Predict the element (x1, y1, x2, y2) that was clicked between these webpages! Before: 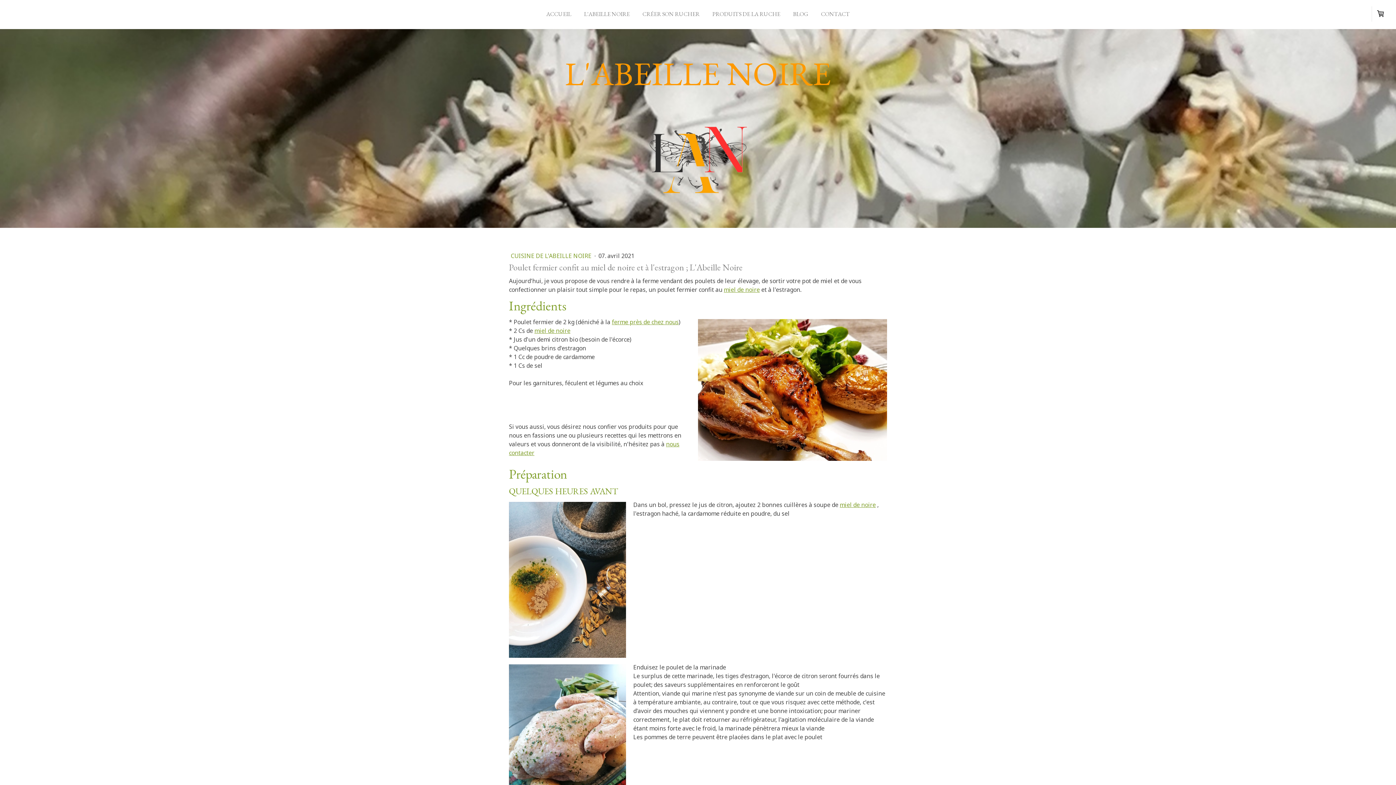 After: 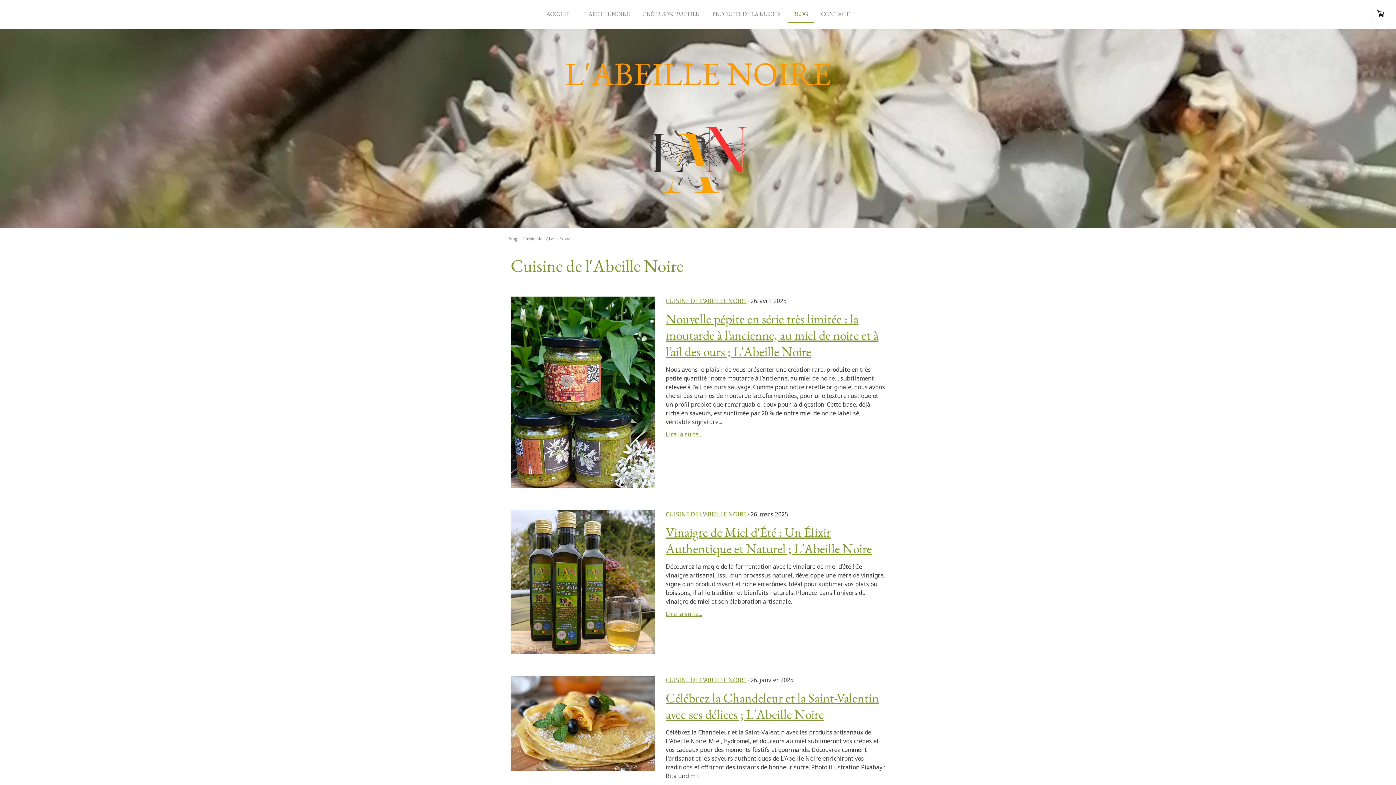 Action: label: CUISINE DE L'ABEILLE NOIRE  bbox: (510, 251, 593, 259)